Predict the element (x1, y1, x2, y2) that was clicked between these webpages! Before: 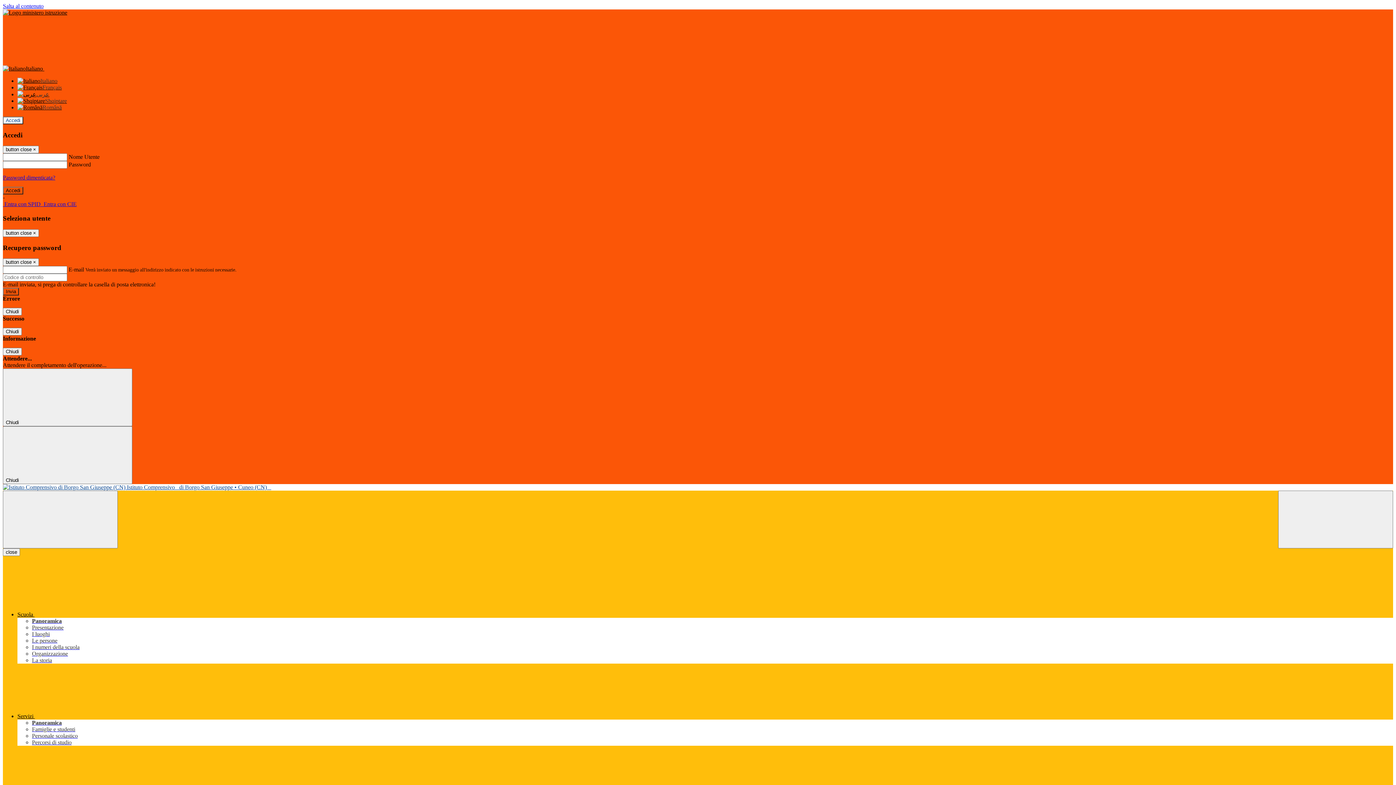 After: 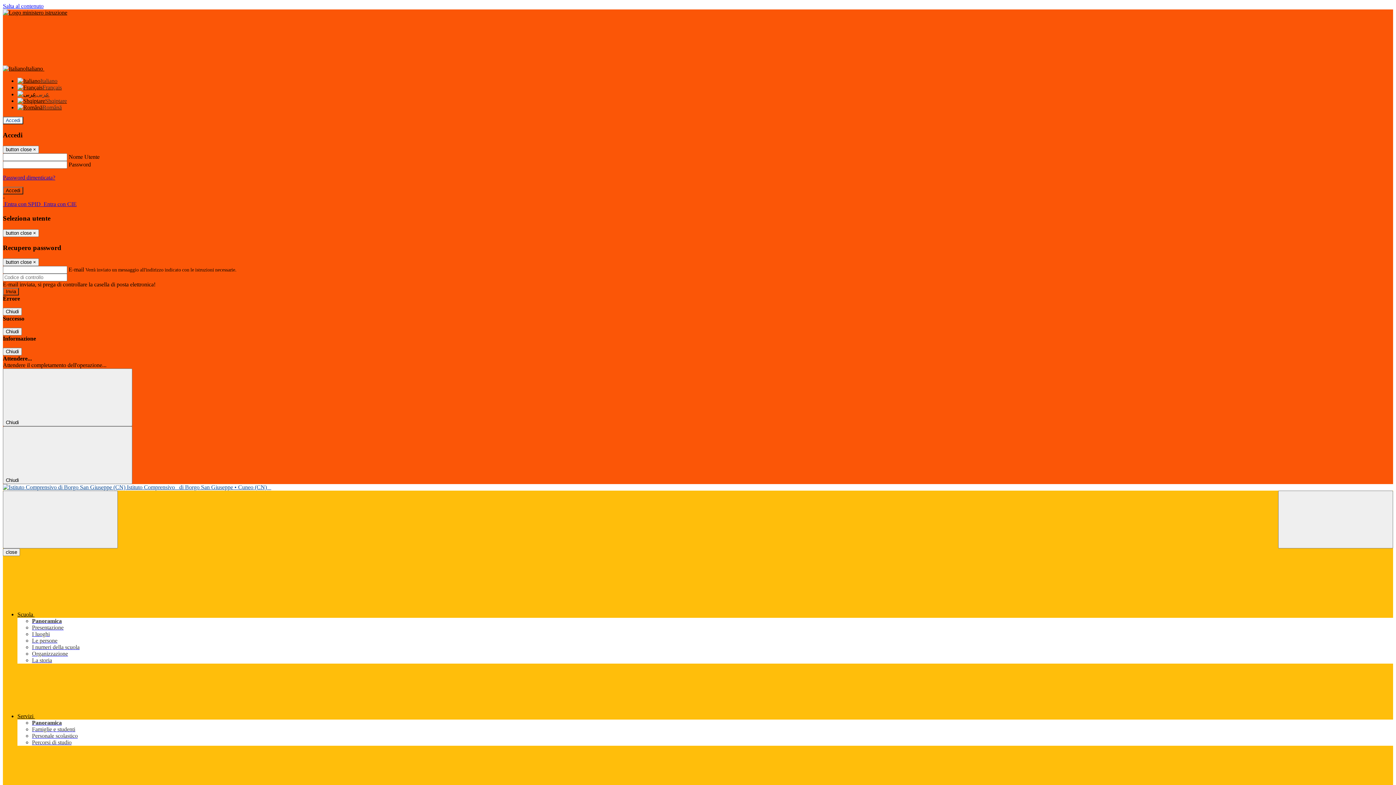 Action: label: Le persone bbox: (32, 637, 57, 644)